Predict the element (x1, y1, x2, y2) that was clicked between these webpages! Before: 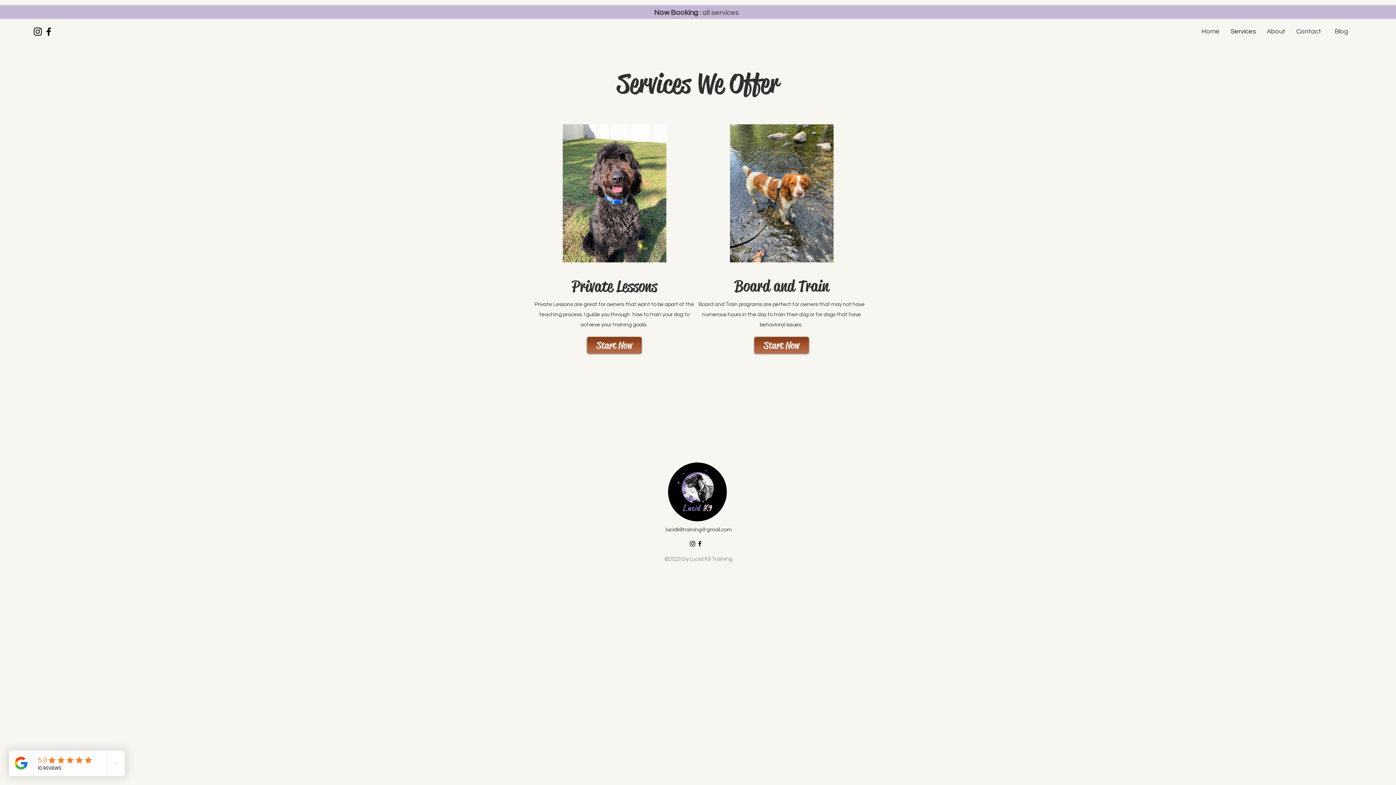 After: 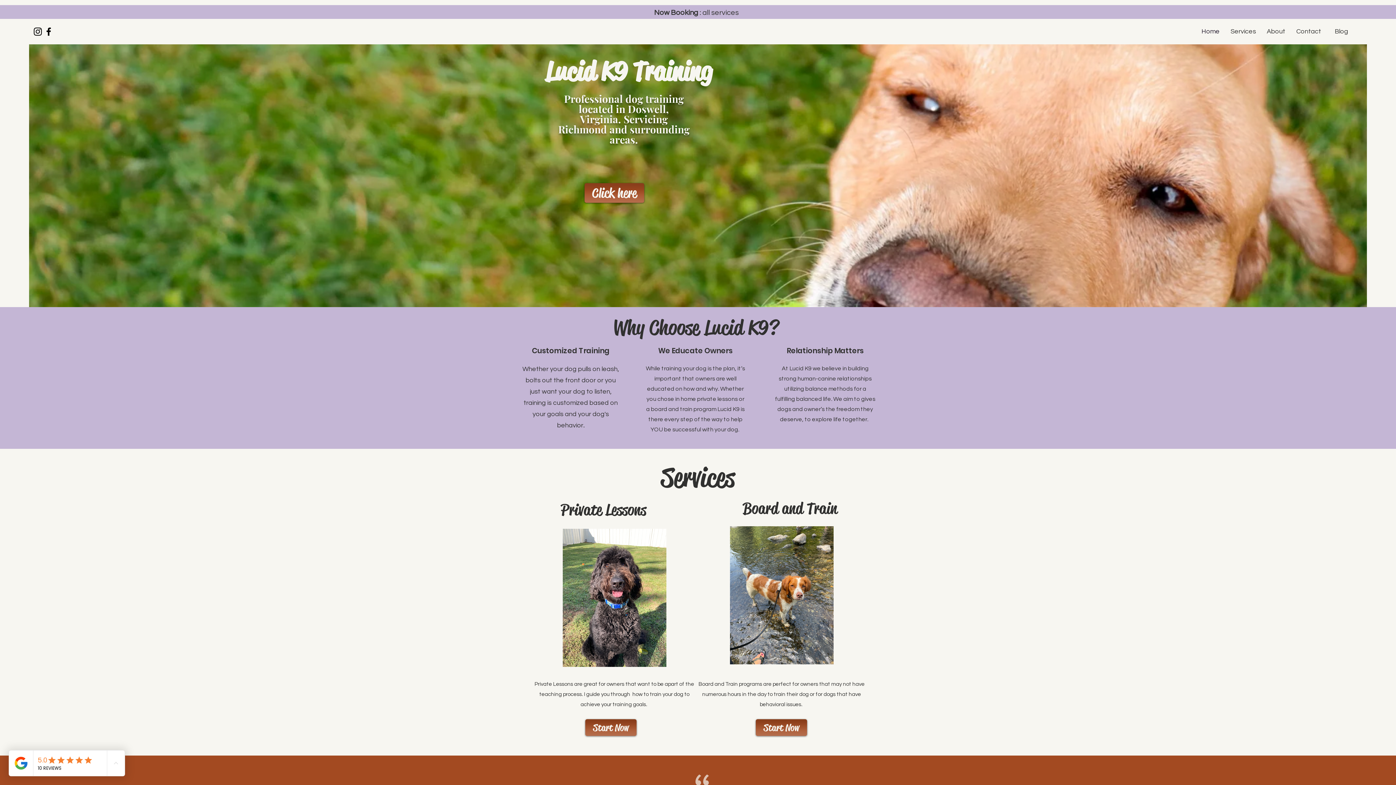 Action: bbox: (1194, 20, 1227, 42) label: Home